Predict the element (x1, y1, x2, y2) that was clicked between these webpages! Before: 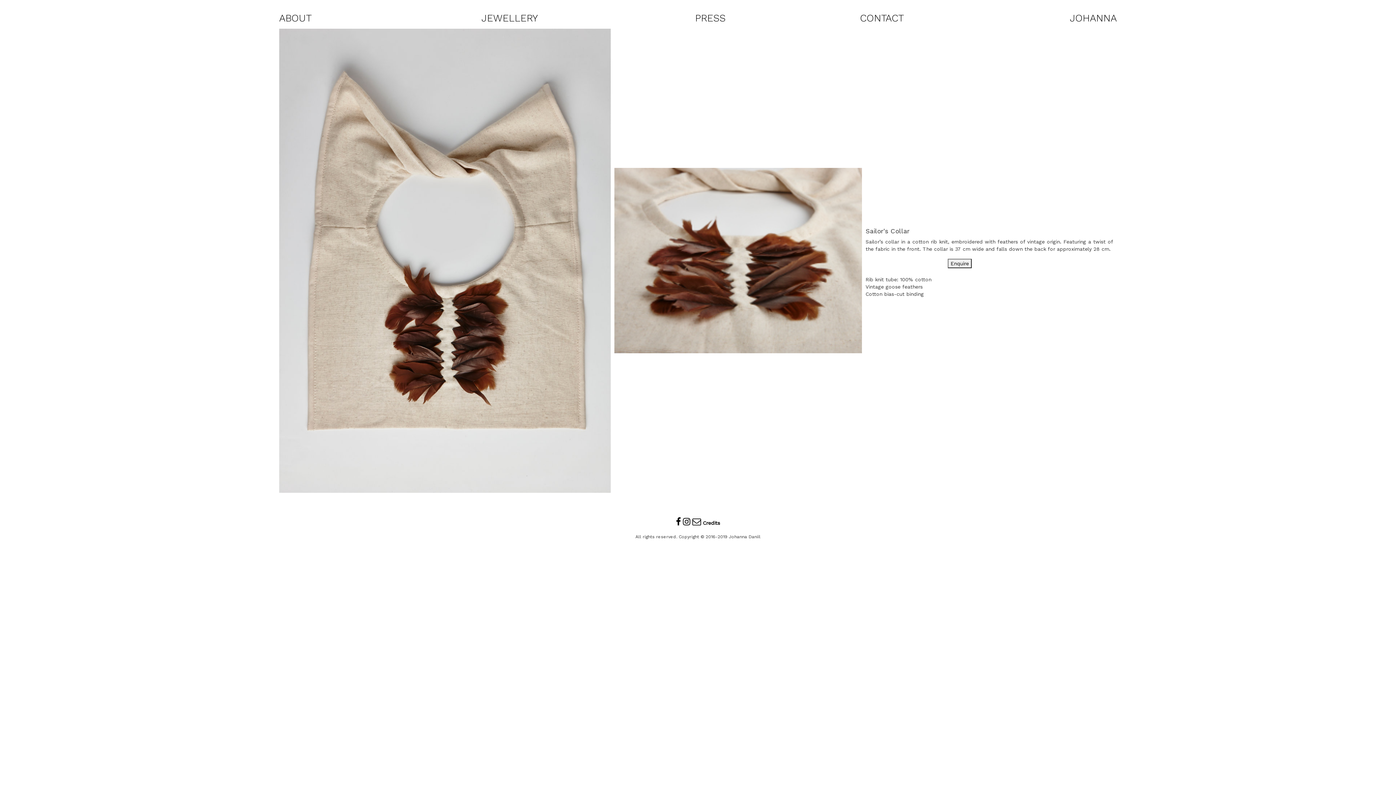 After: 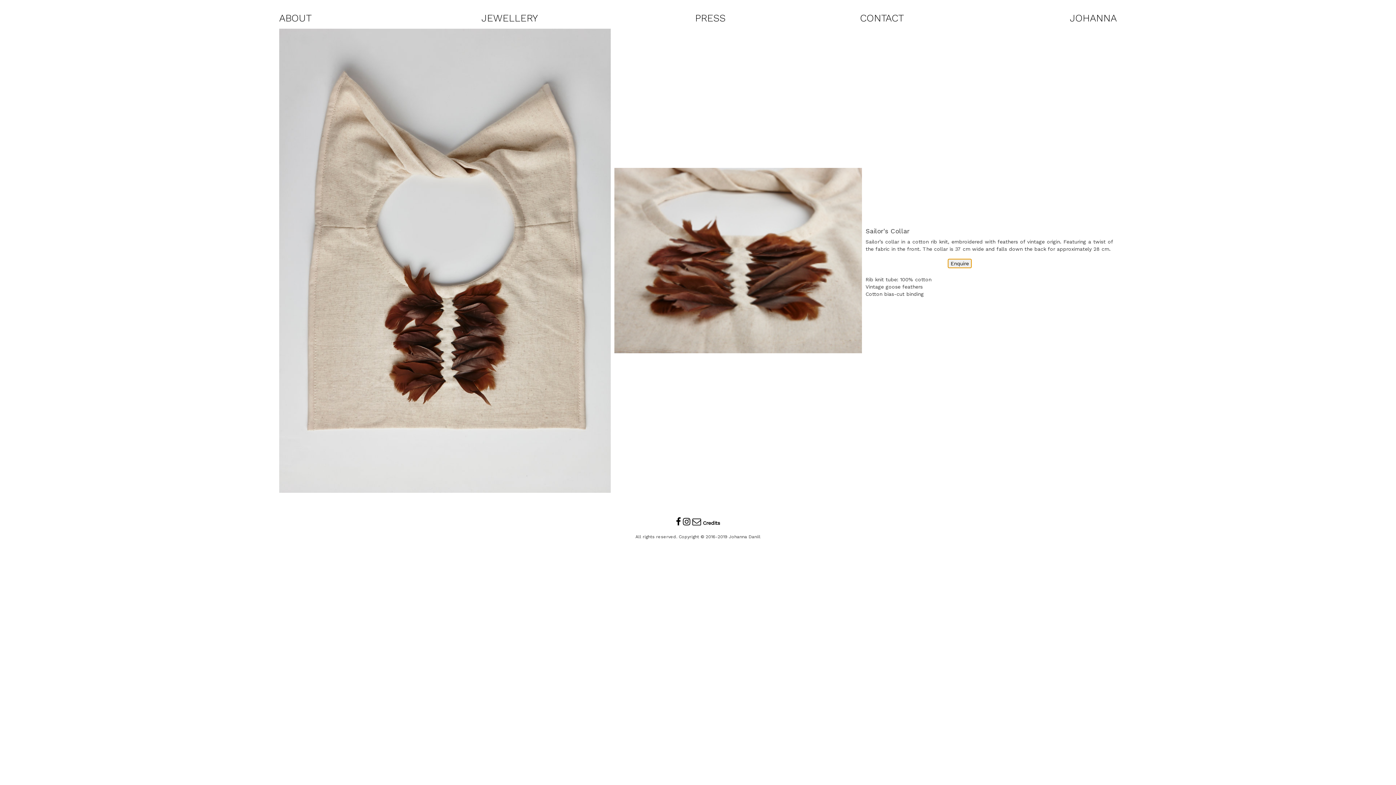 Action: label: Enquire bbox: (948, 260, 972, 266)